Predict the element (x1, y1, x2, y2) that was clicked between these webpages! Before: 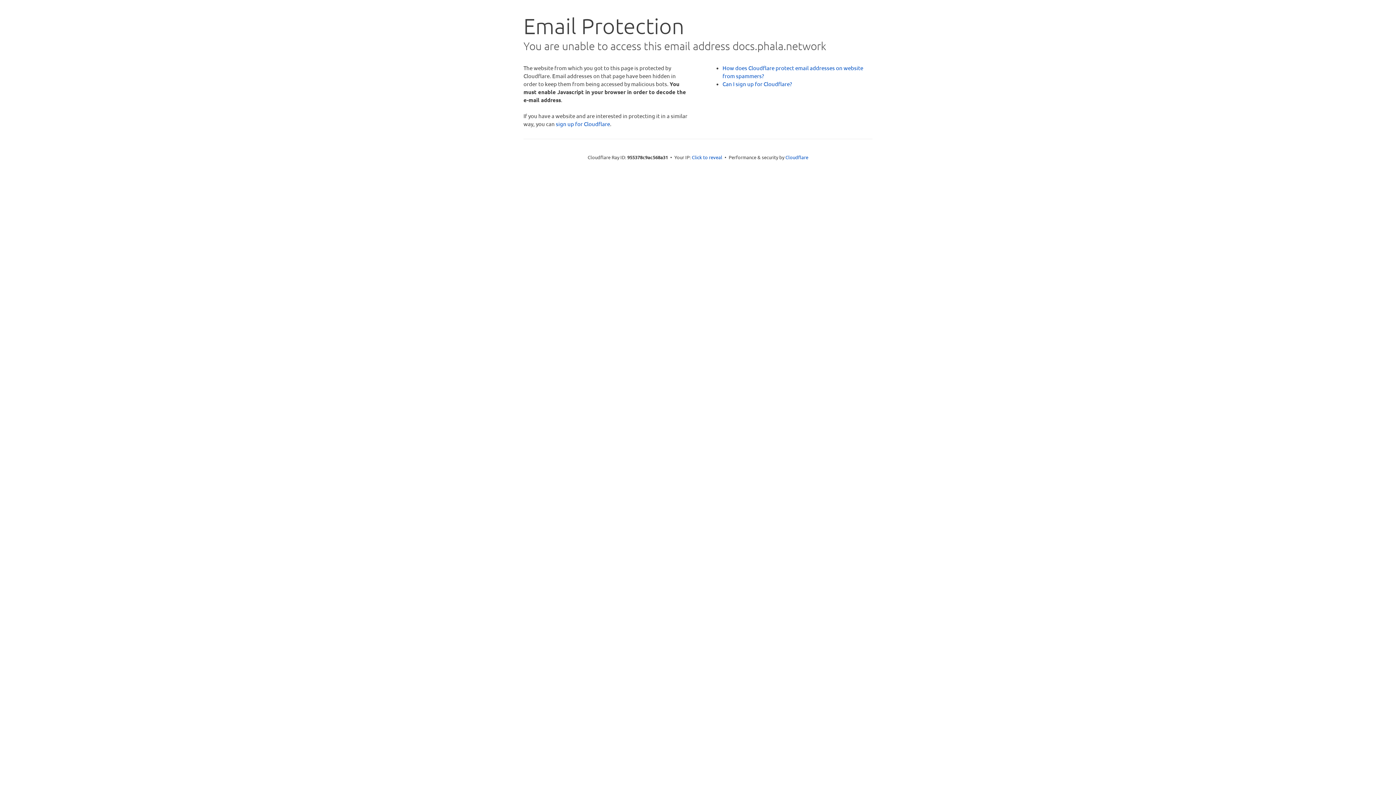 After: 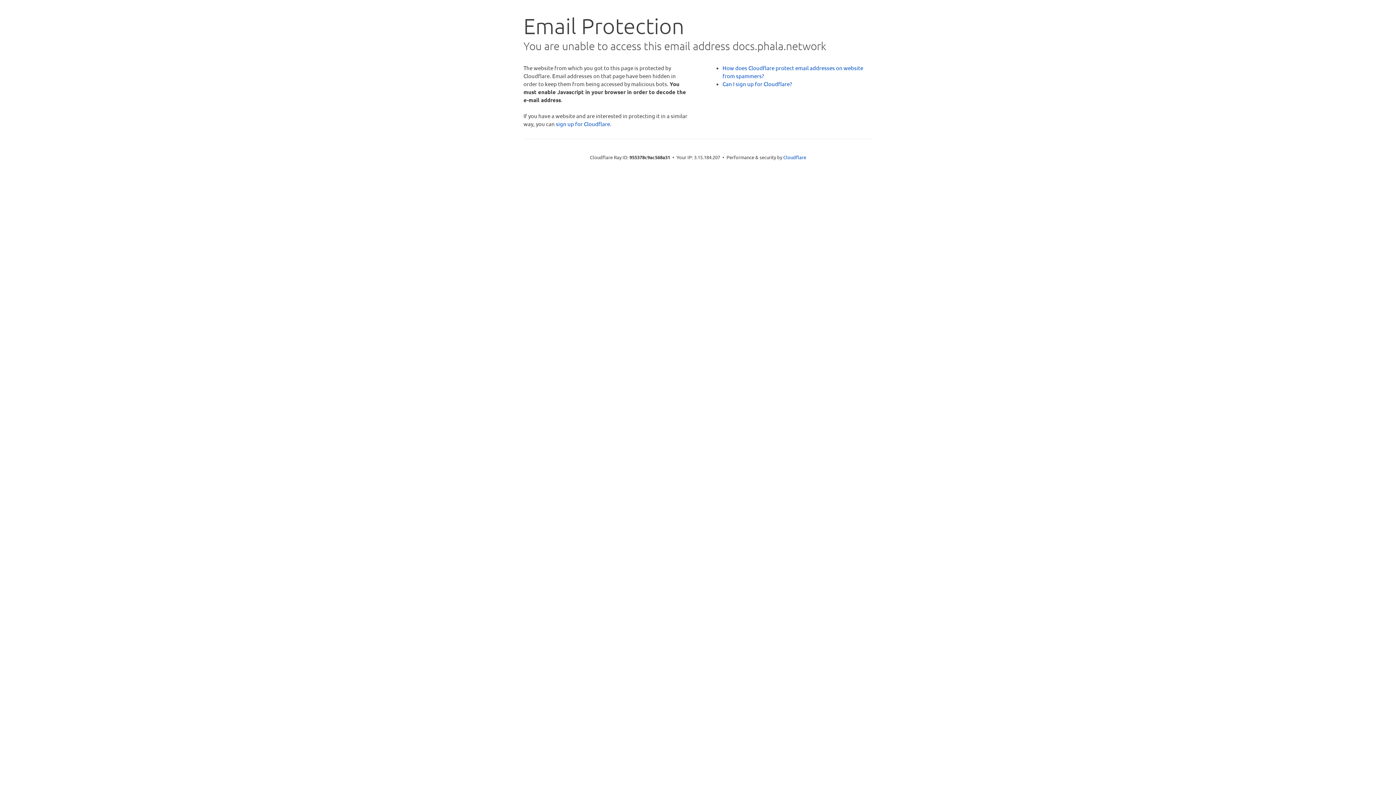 Action: label: Click to reveal bbox: (692, 153, 722, 160)